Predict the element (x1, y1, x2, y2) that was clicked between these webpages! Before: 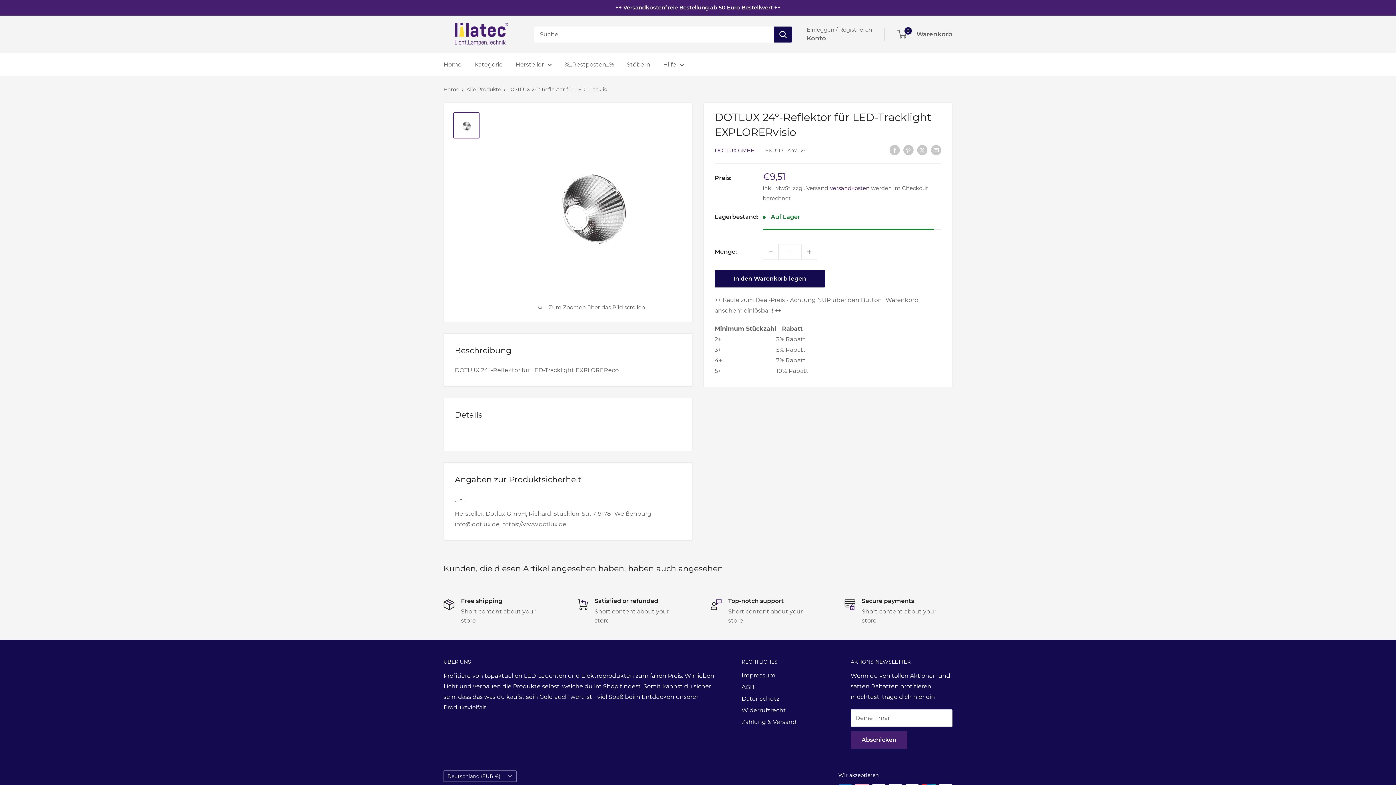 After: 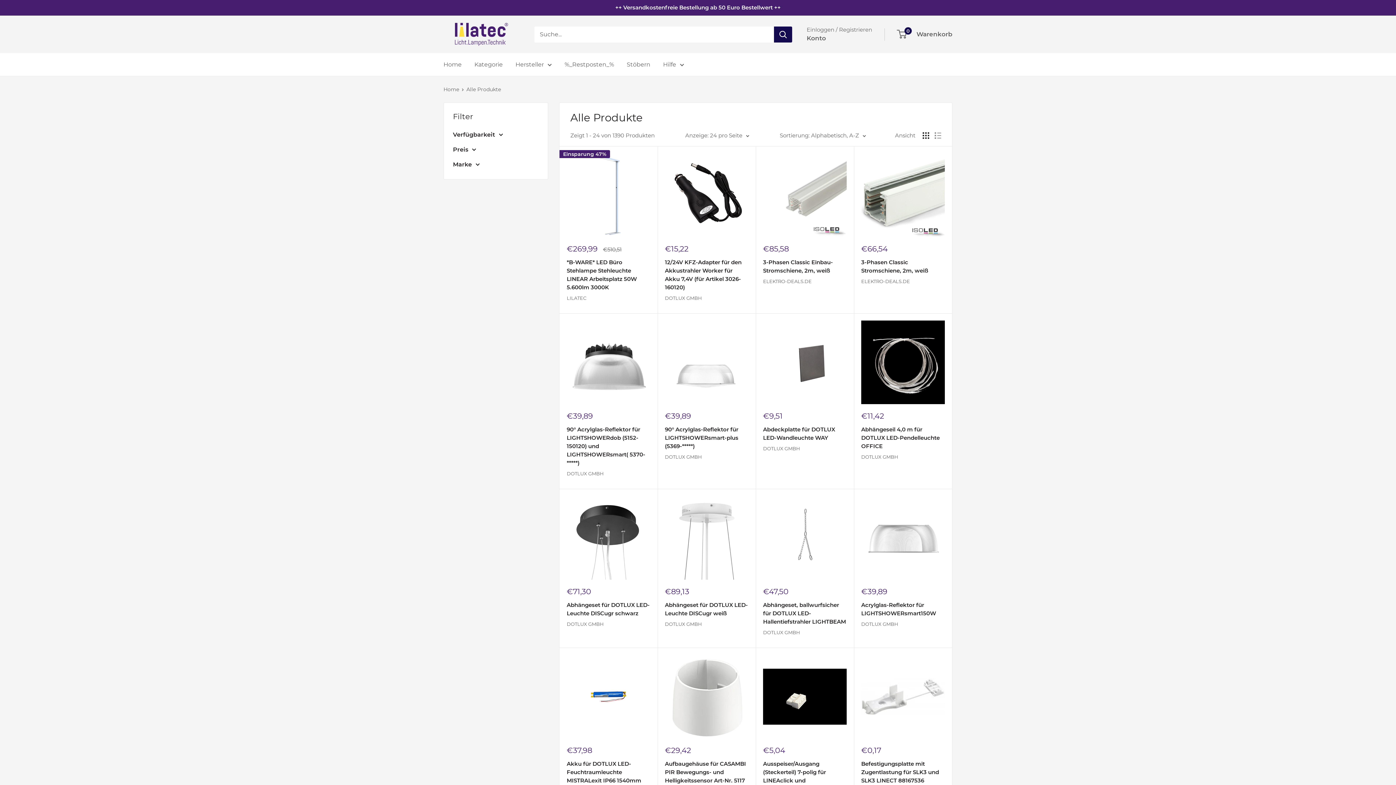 Action: label: Alle Produkte bbox: (466, 86, 501, 92)